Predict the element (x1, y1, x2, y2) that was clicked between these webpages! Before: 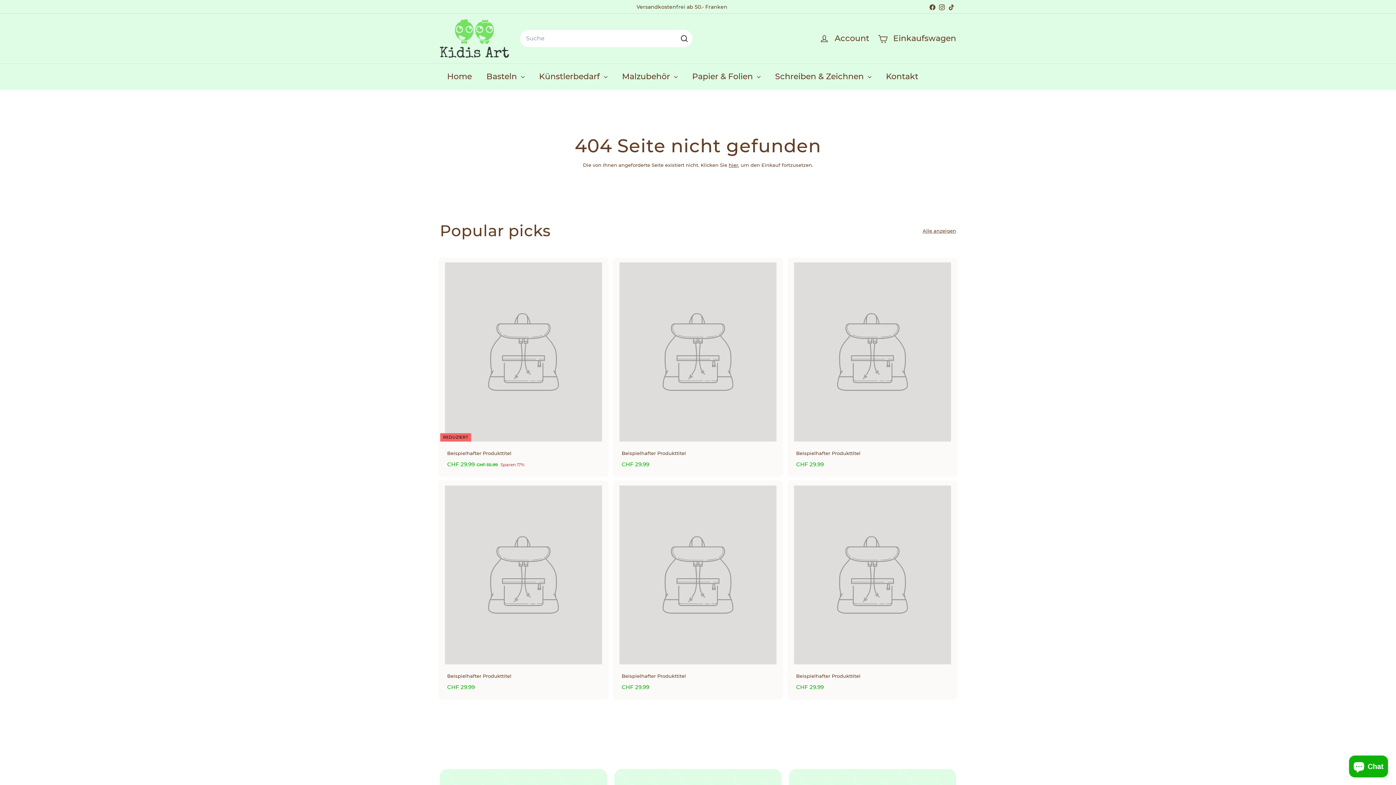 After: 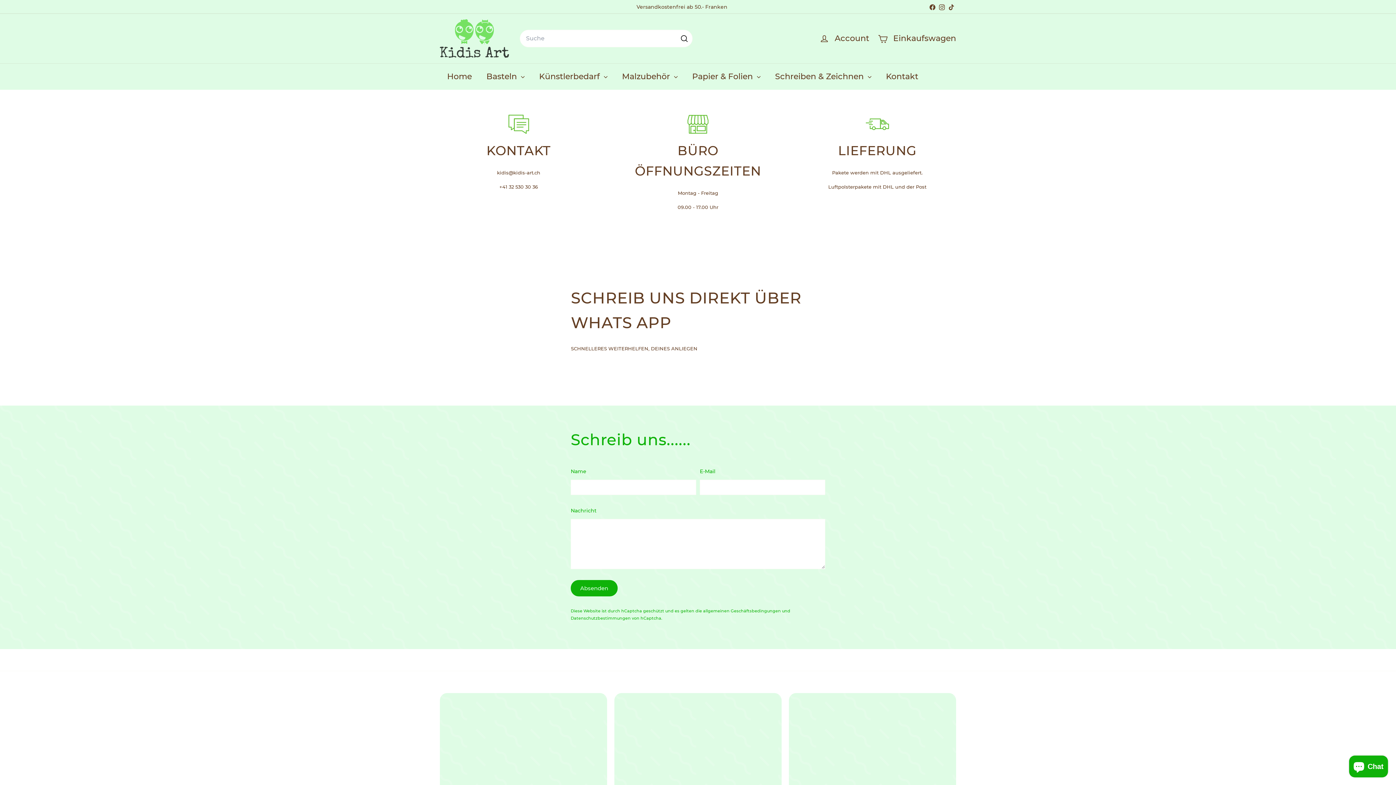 Action: label: Kontakt bbox: (878, 63, 925, 89)